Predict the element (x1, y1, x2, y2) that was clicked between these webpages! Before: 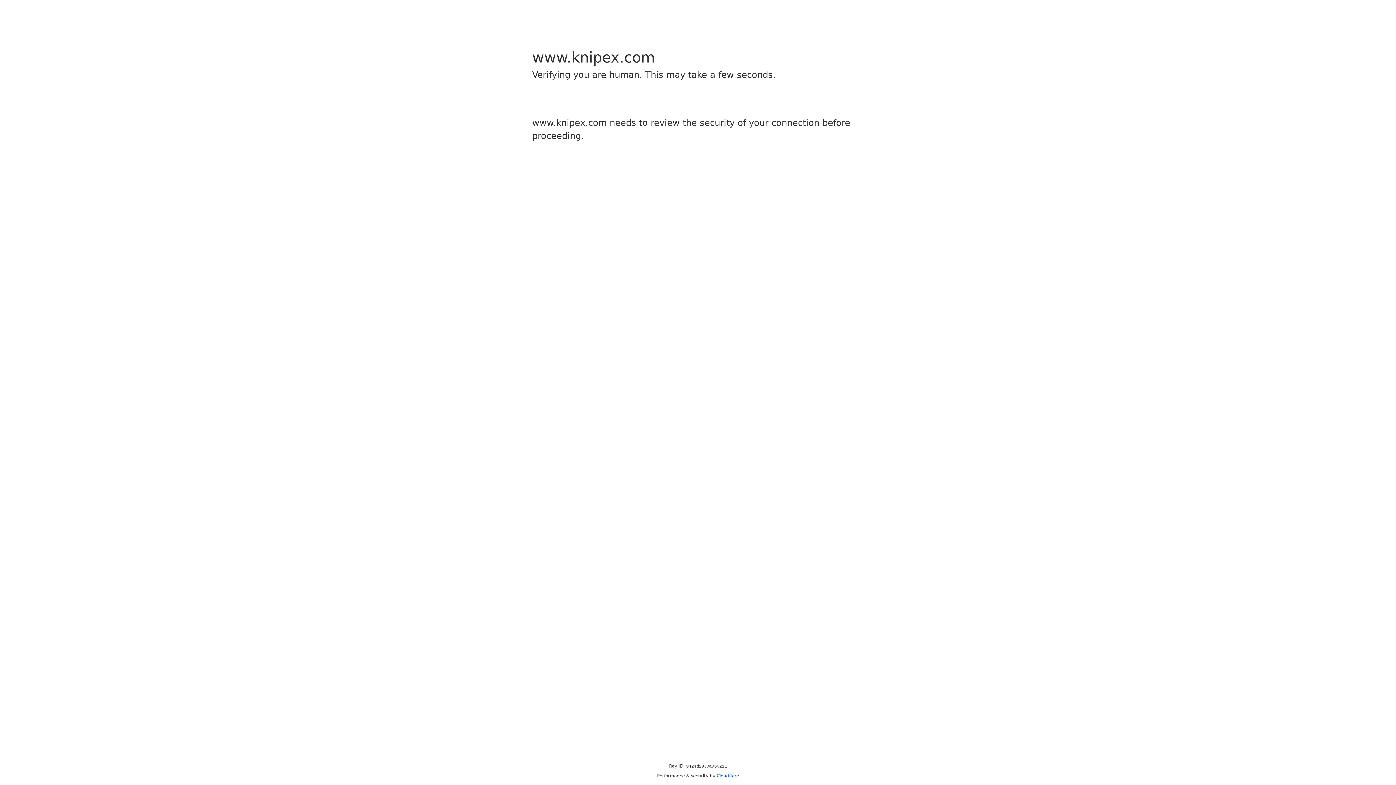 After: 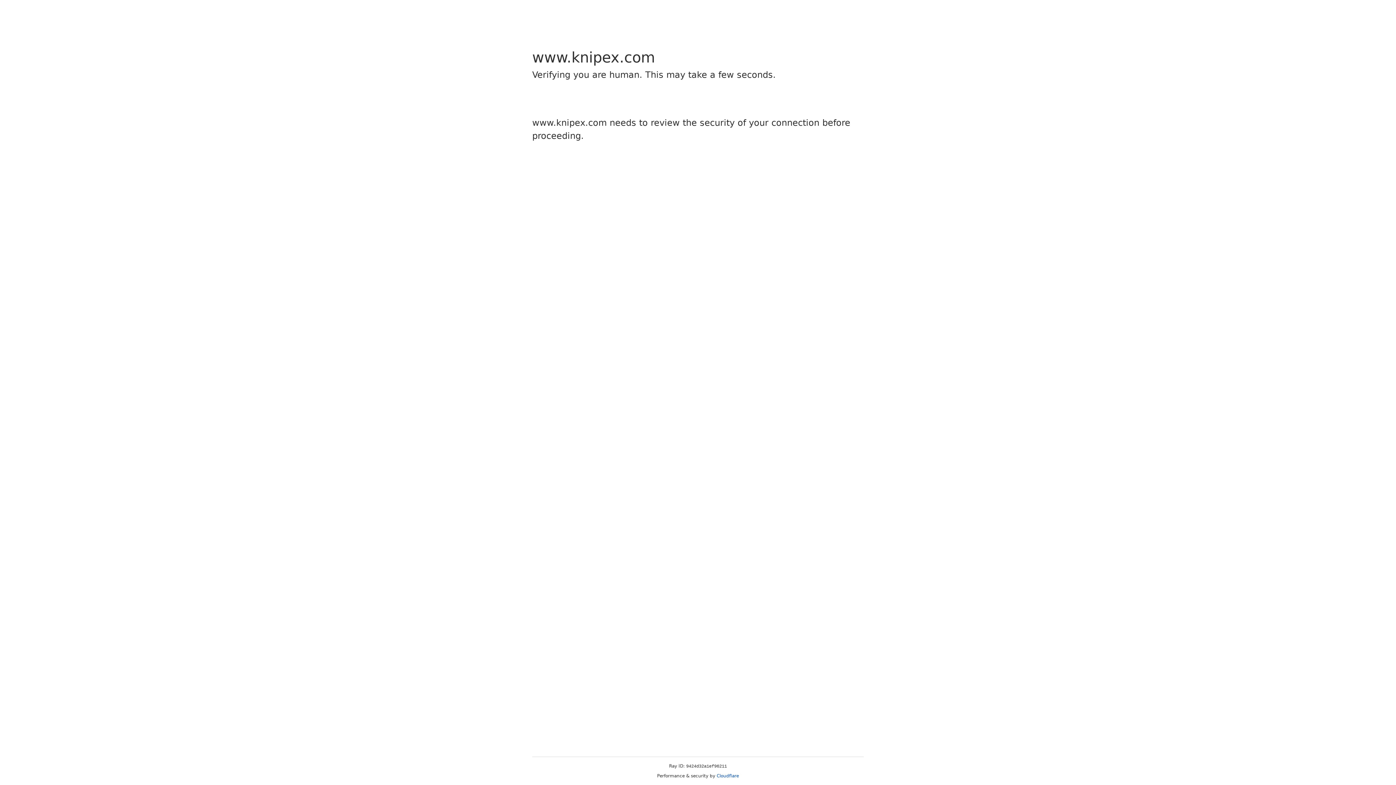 Action: bbox: (716, 773, 739, 778) label: Cloudflare